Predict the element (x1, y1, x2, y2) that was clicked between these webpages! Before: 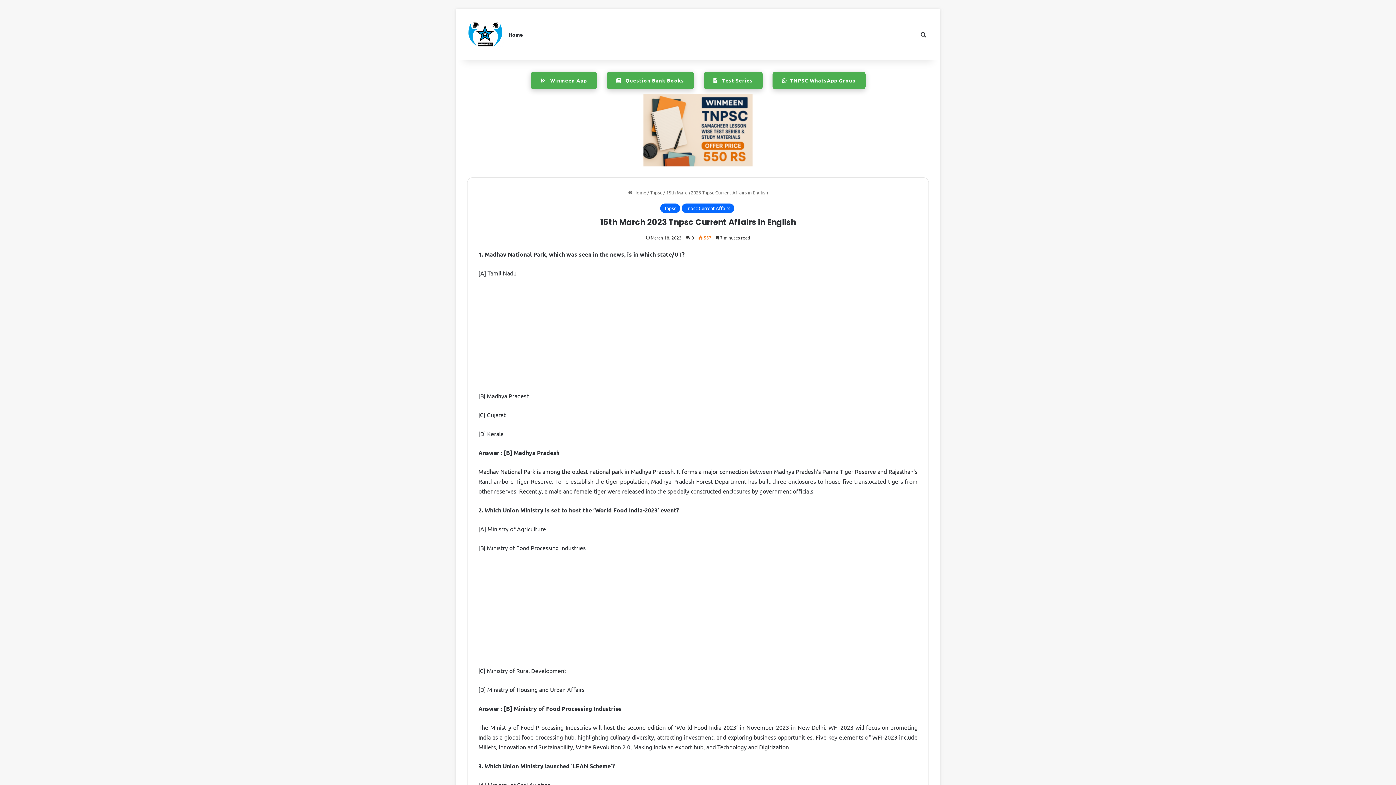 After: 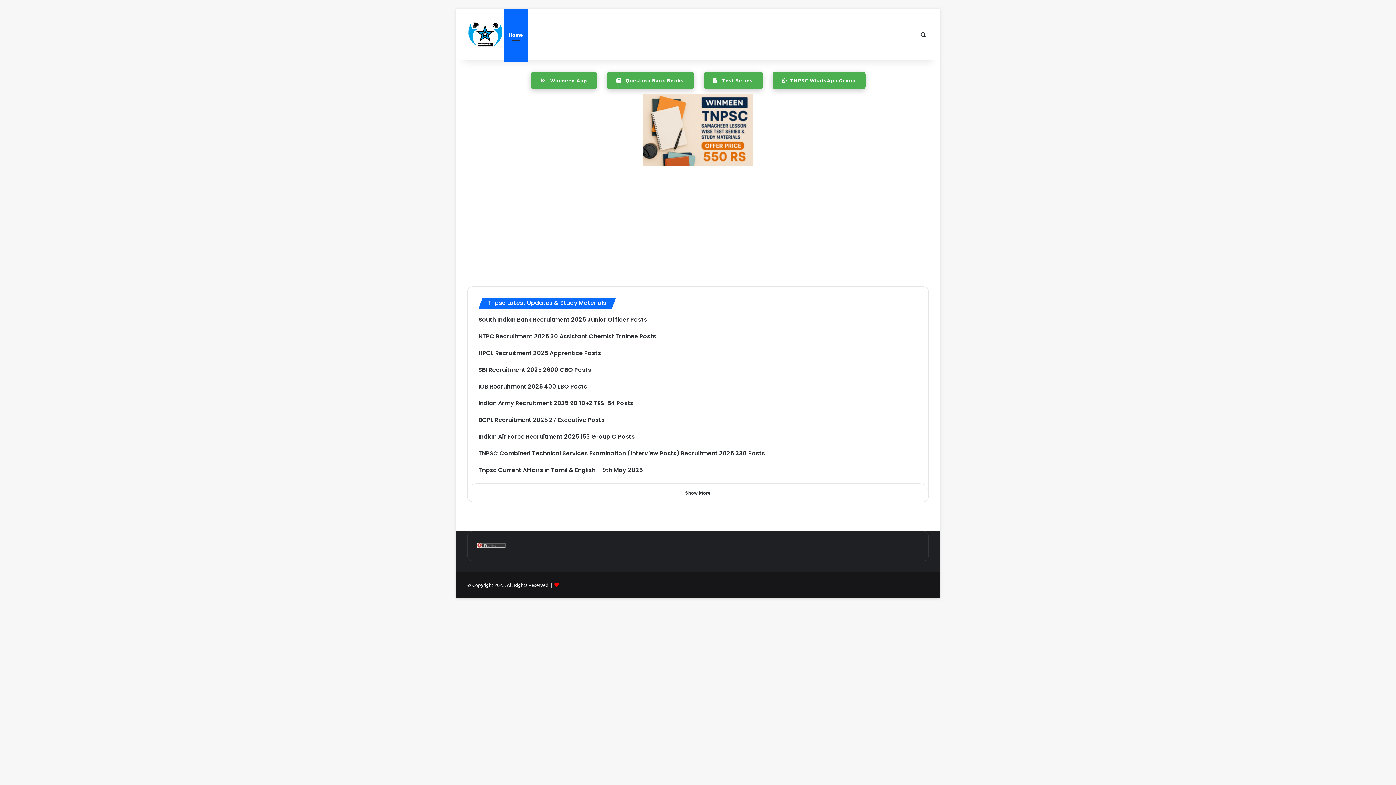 Action: bbox: (628, 189, 646, 195) label:  Home